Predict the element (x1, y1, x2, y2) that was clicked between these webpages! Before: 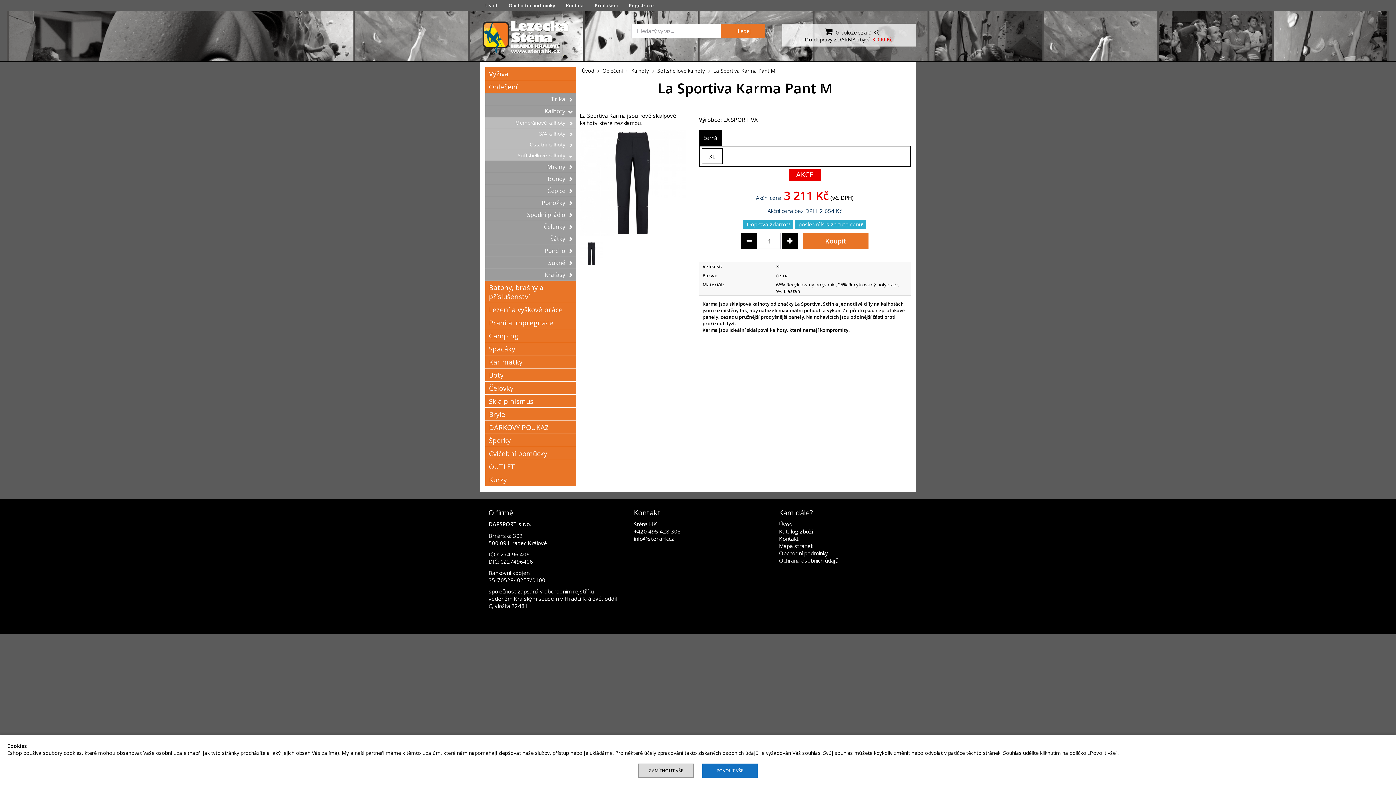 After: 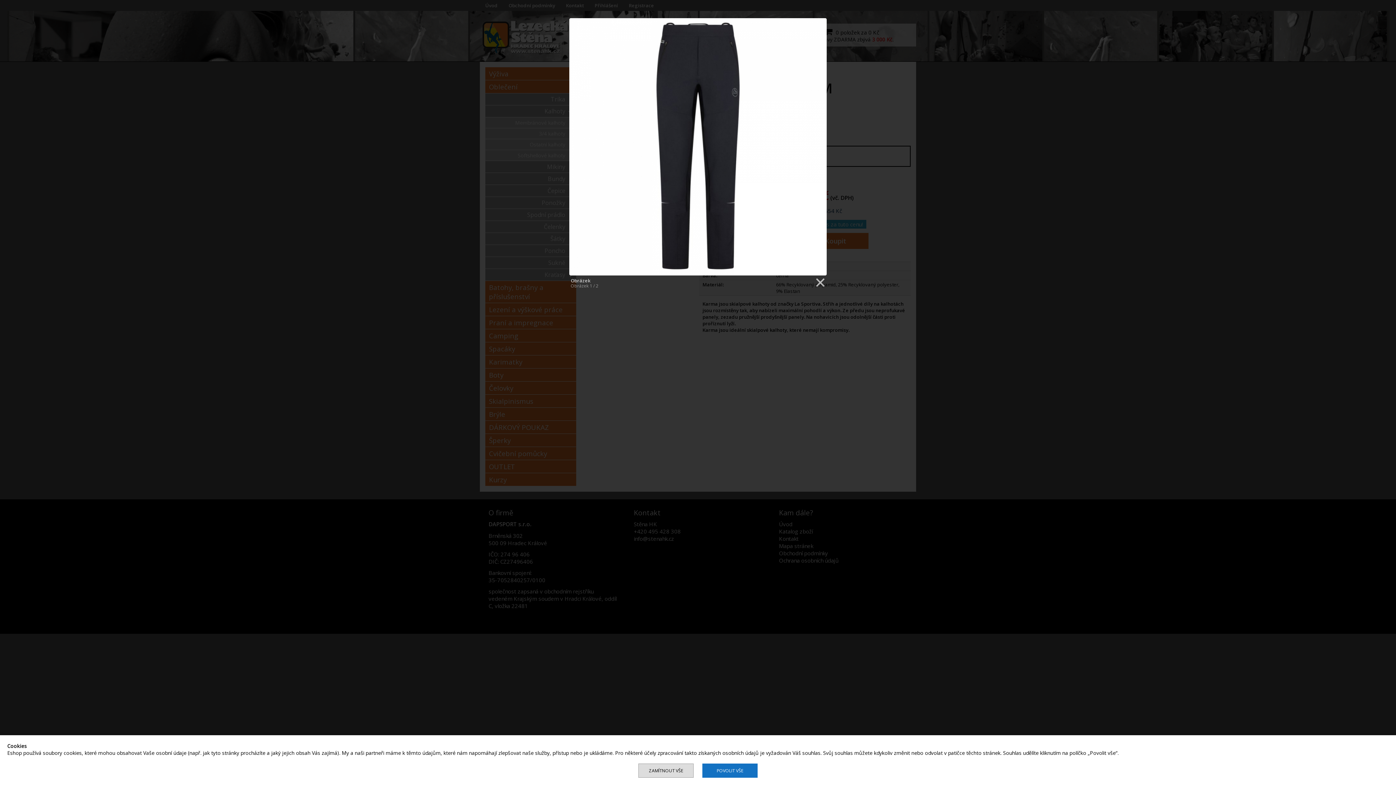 Action: bbox: (580, 230, 685, 237)